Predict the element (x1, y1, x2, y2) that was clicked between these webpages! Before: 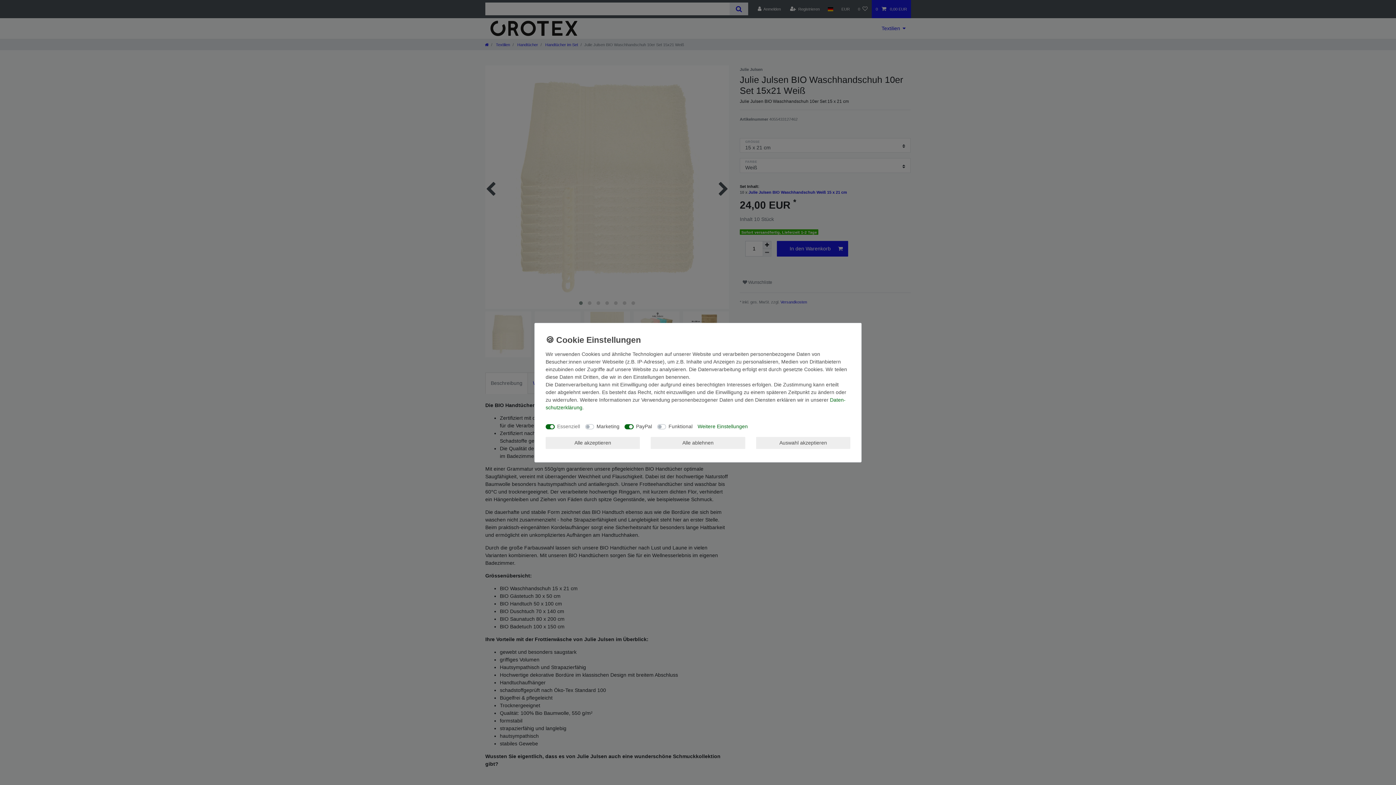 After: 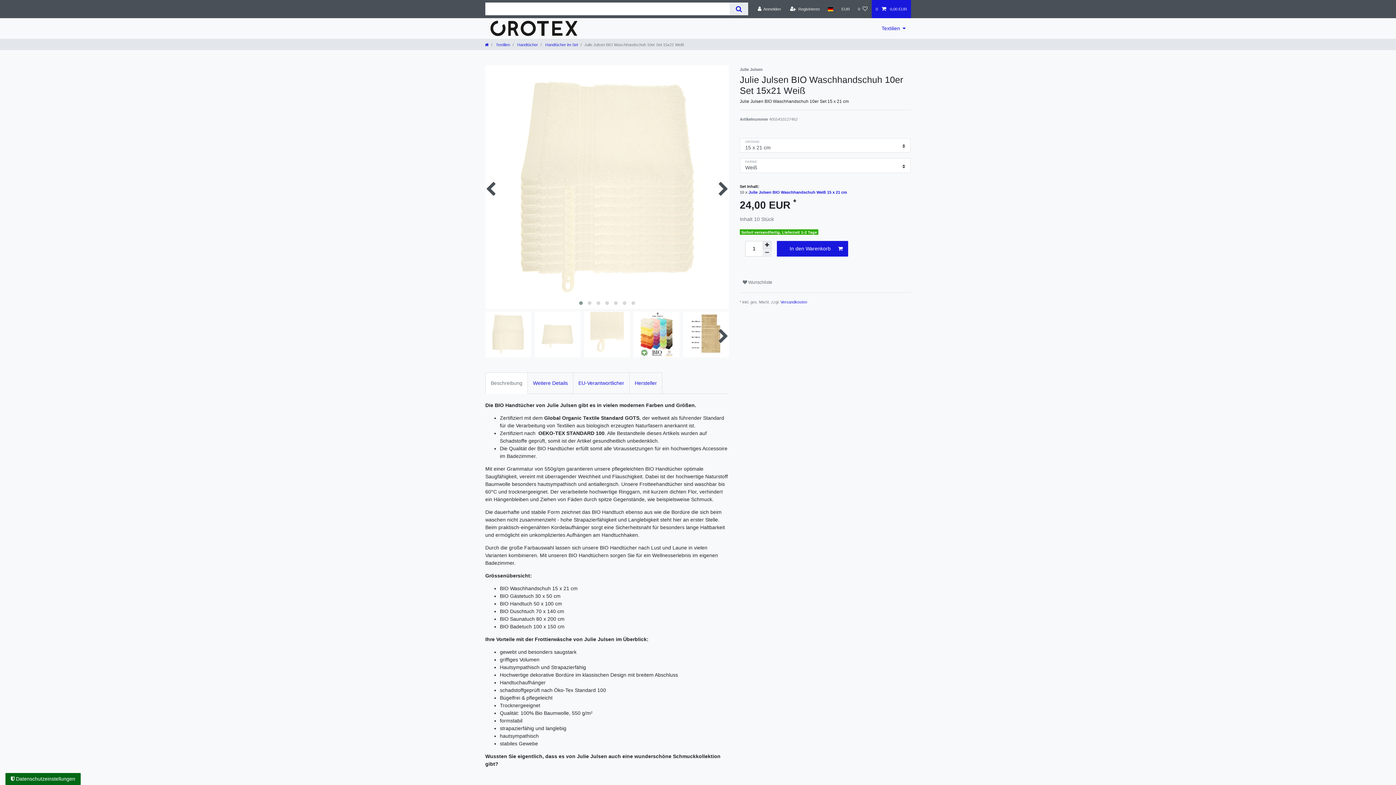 Action: label: Alle akzeptieren bbox: (545, 437, 640, 449)